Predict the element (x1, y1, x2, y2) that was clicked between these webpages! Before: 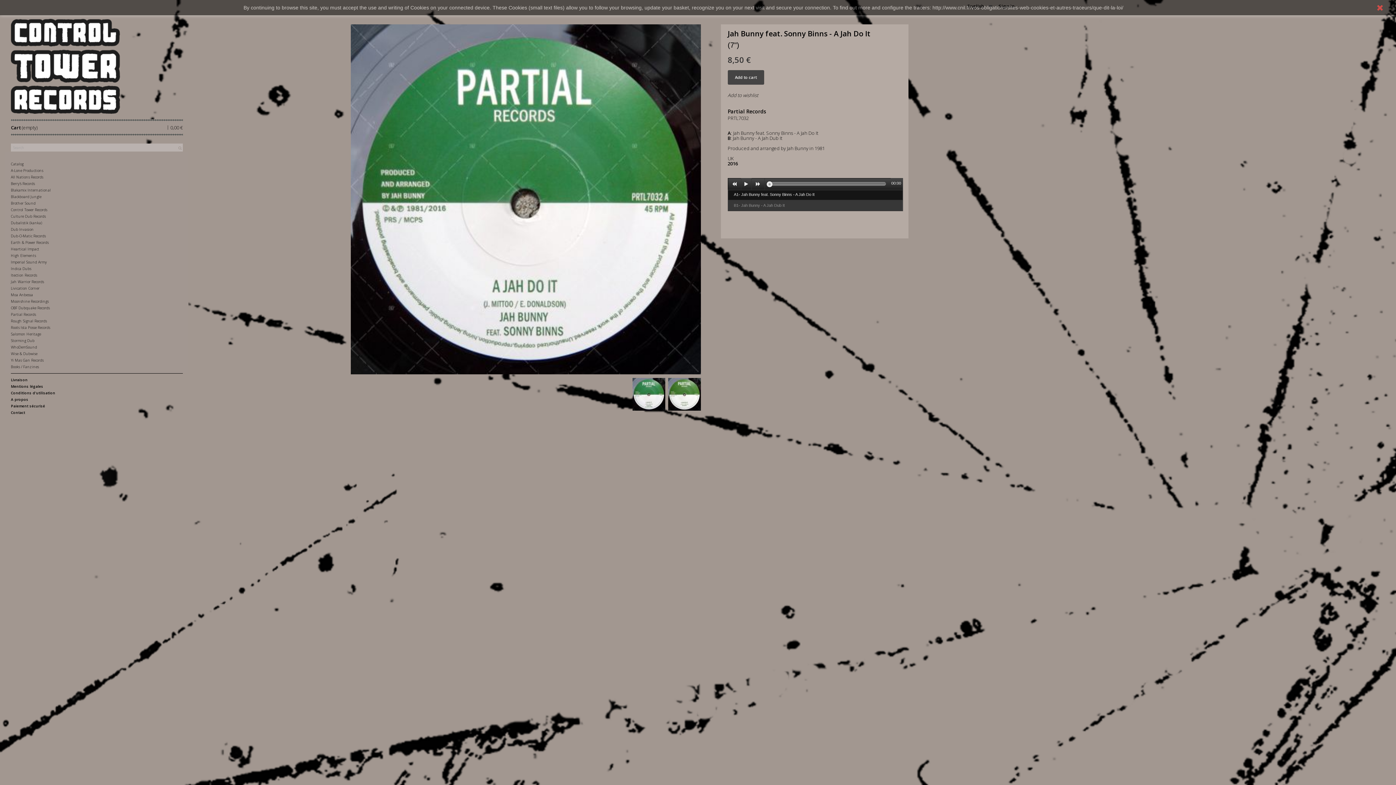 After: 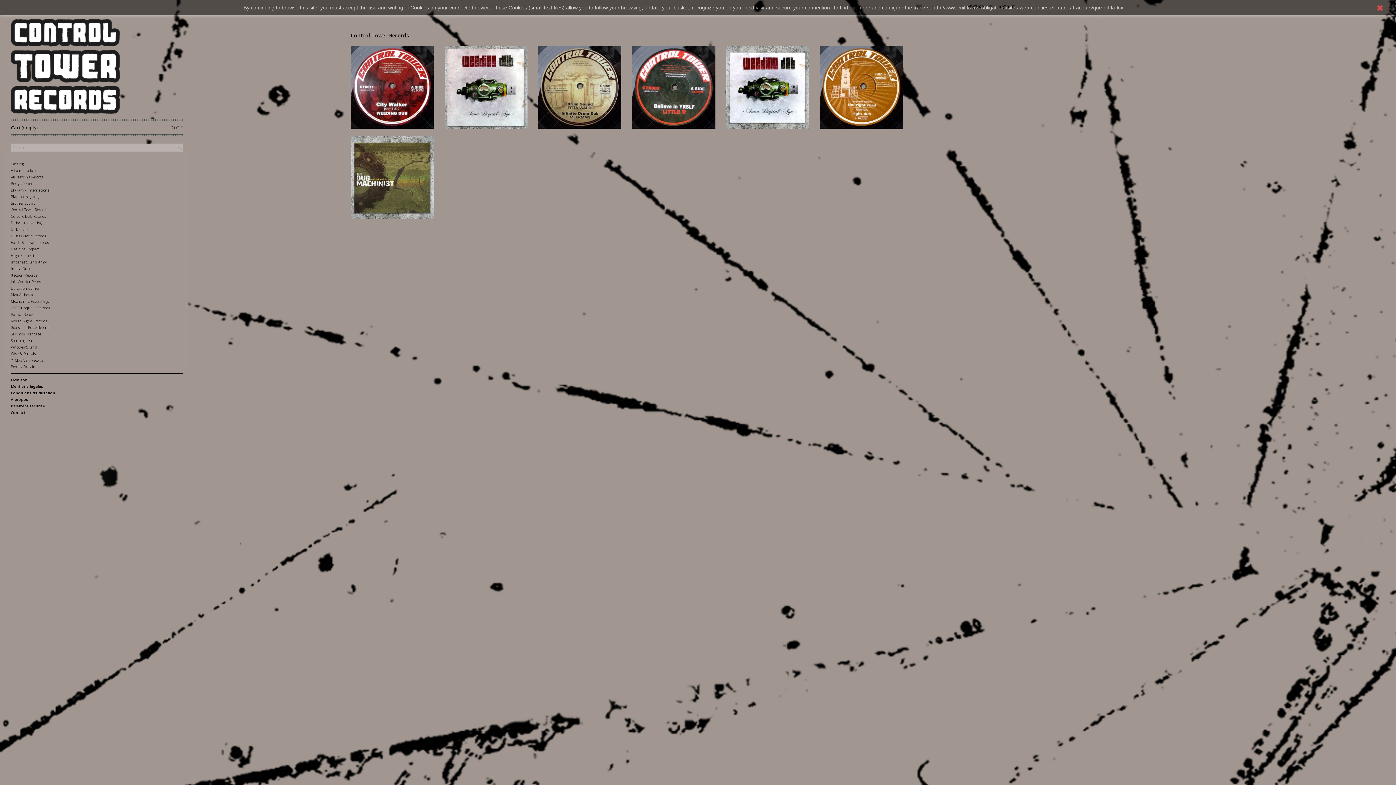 Action: bbox: (10, 207, 47, 212) label: Control Tower Records